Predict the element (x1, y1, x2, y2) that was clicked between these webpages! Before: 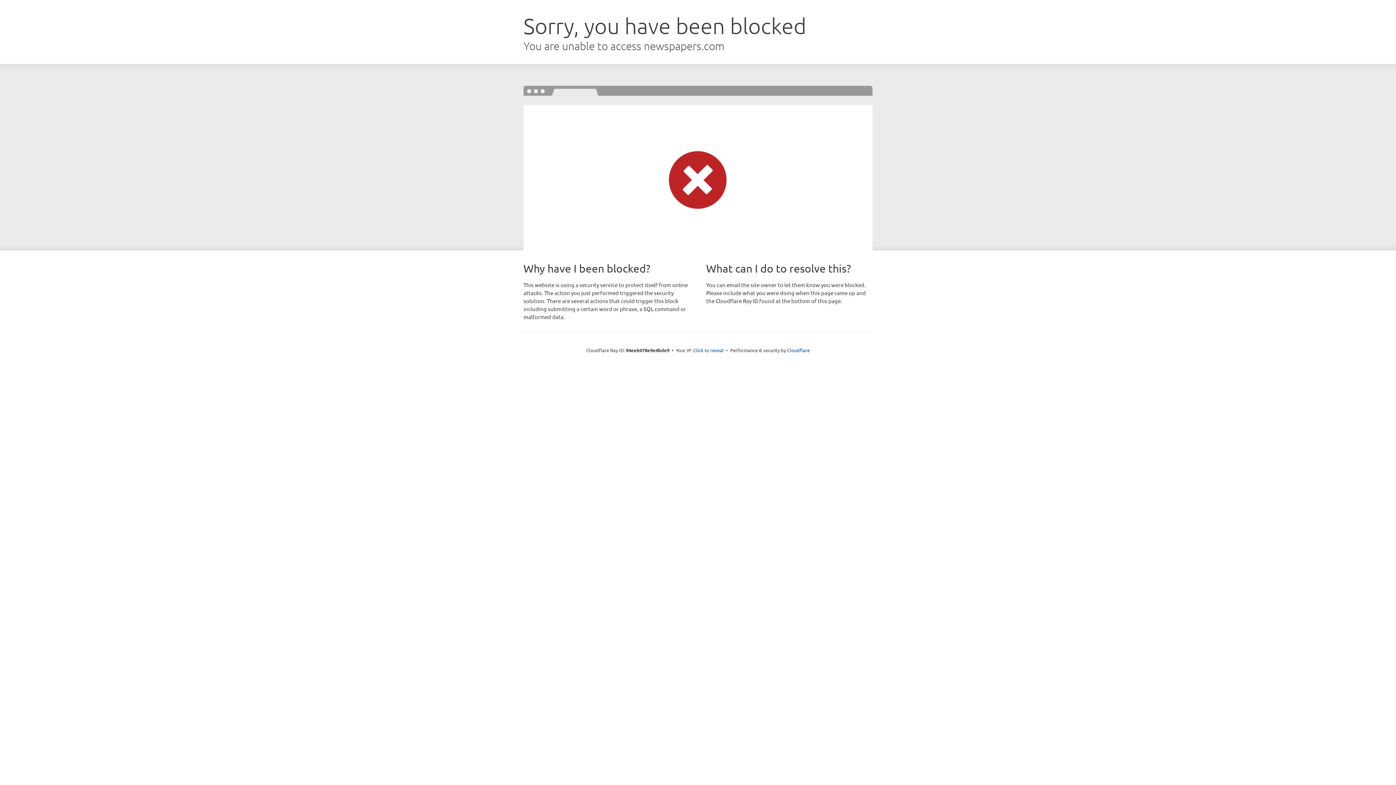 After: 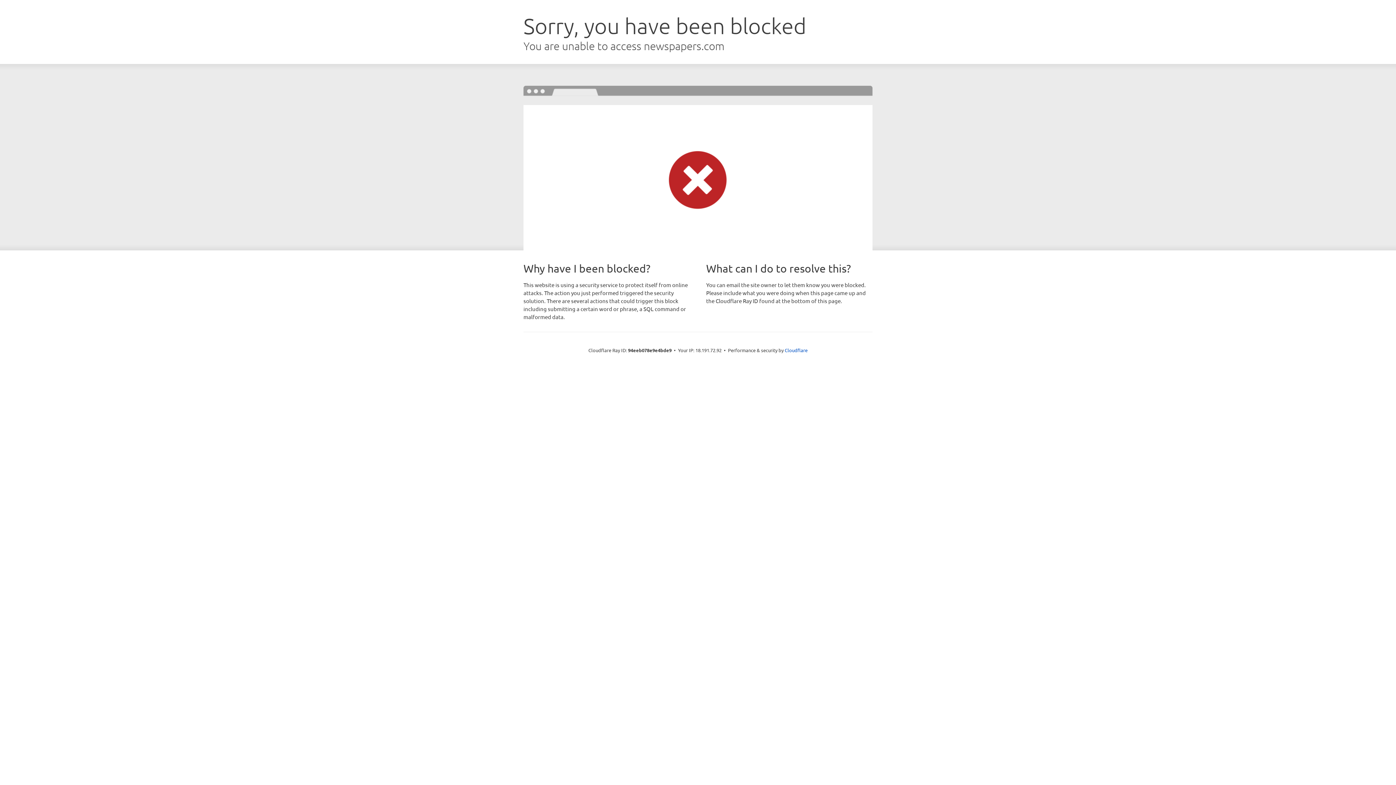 Action: bbox: (693, 346, 724, 353) label: Click to reveal